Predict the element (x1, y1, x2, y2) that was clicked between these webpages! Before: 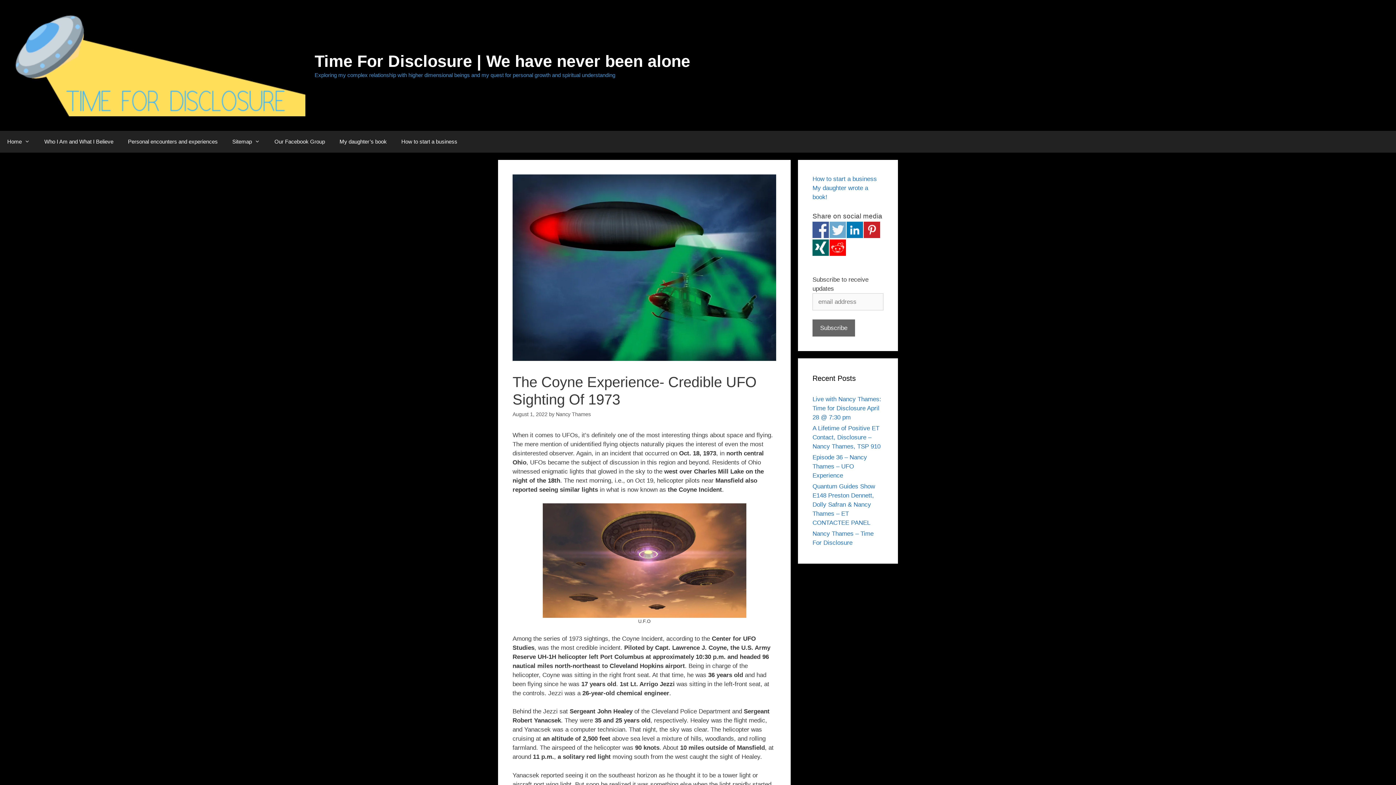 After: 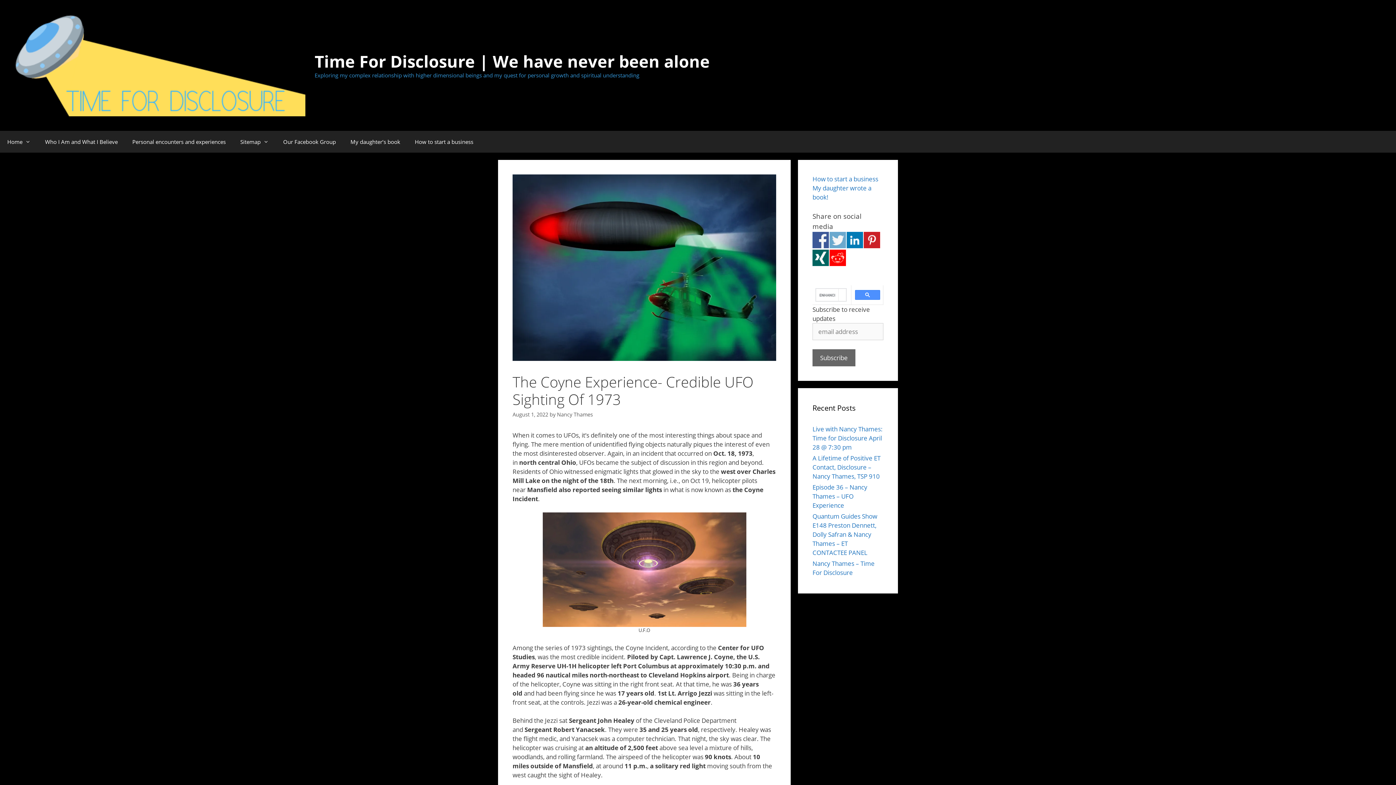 Action: bbox: (812, 221, 829, 238) label: Share on Facebook